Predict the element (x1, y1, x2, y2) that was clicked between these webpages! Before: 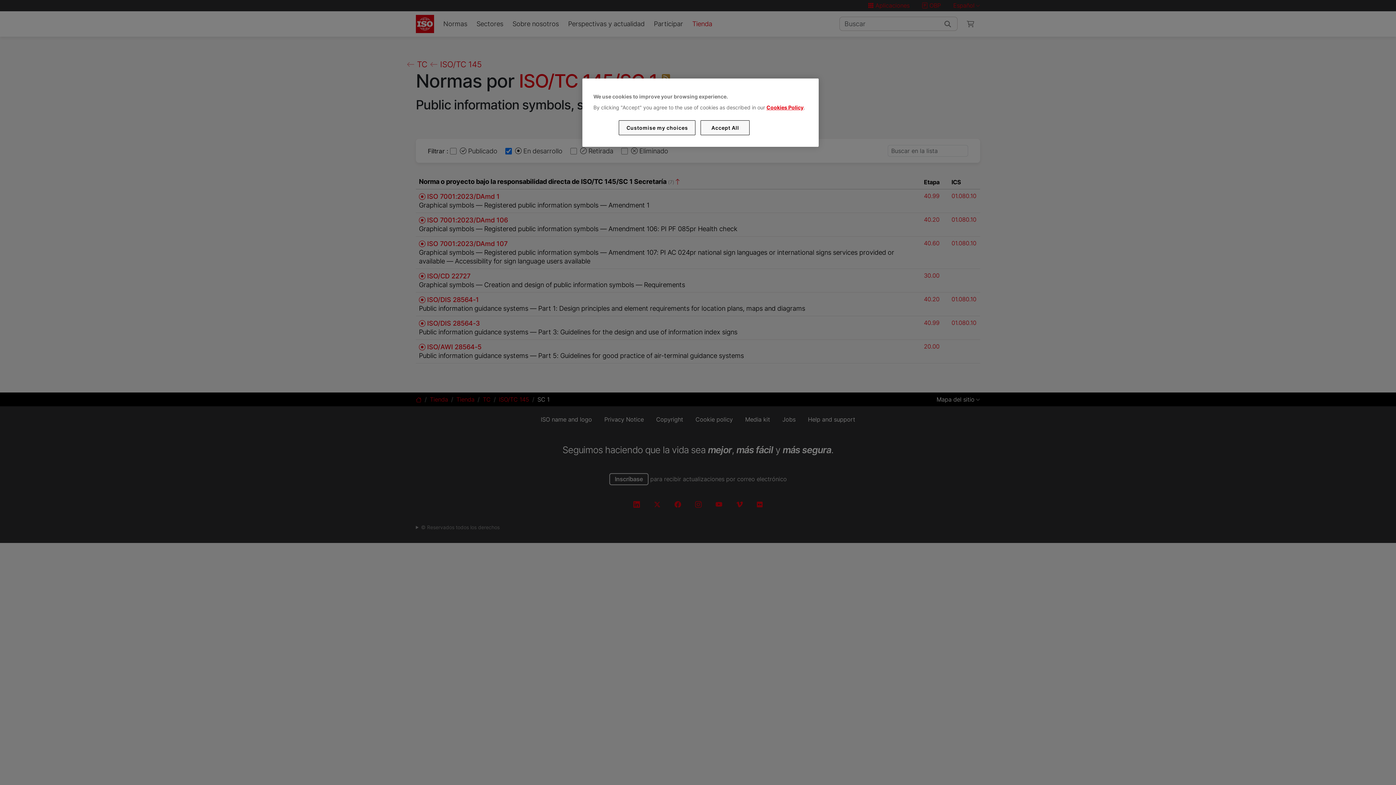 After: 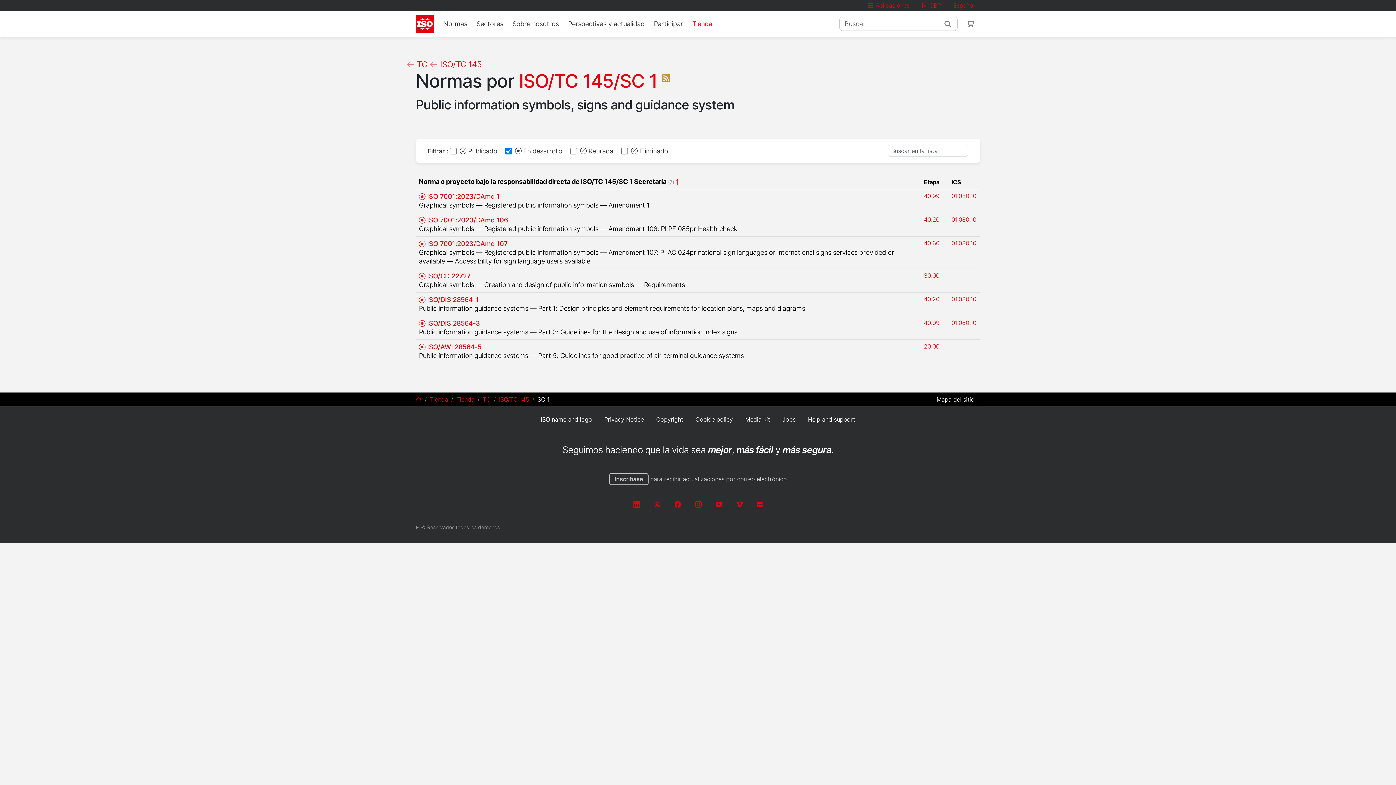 Action: label: Accept All bbox: (700, 120, 749, 135)